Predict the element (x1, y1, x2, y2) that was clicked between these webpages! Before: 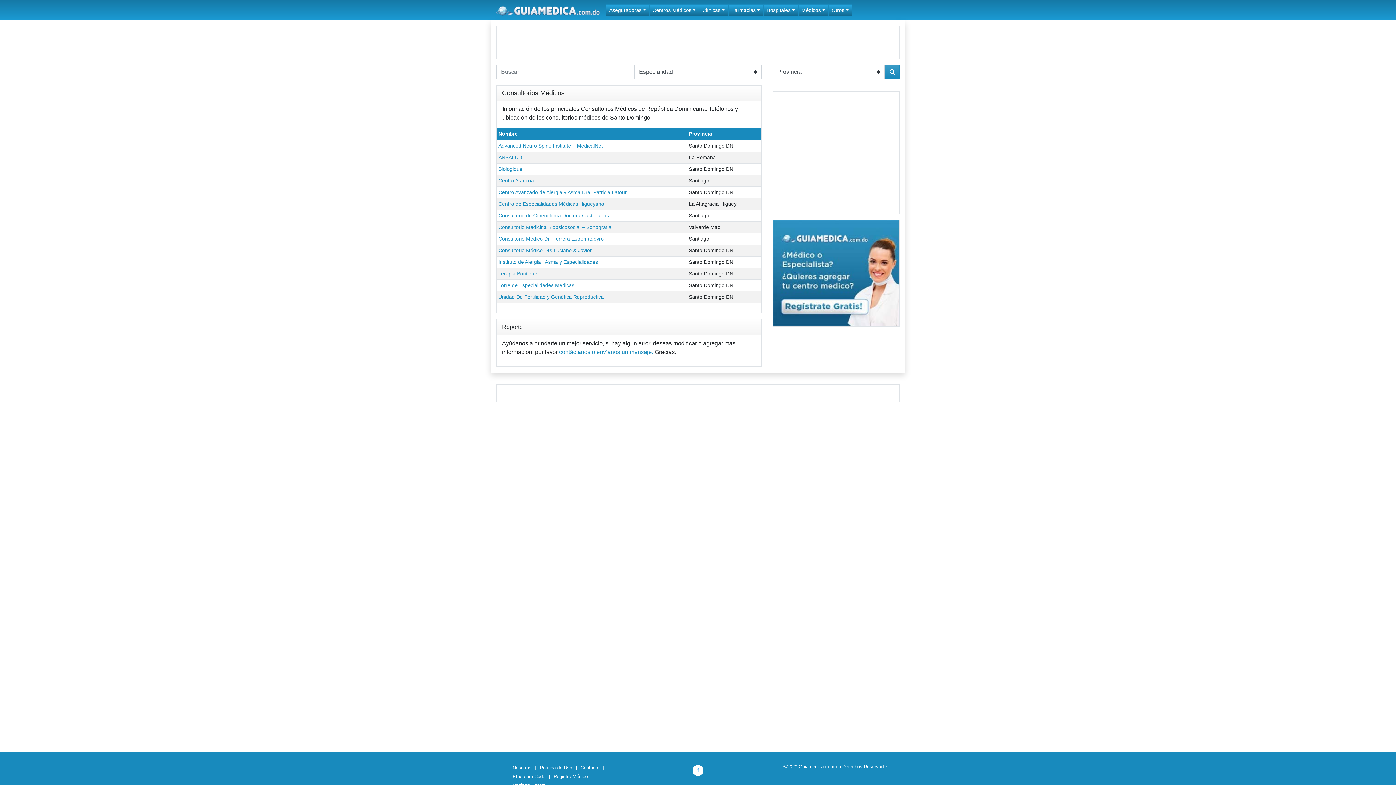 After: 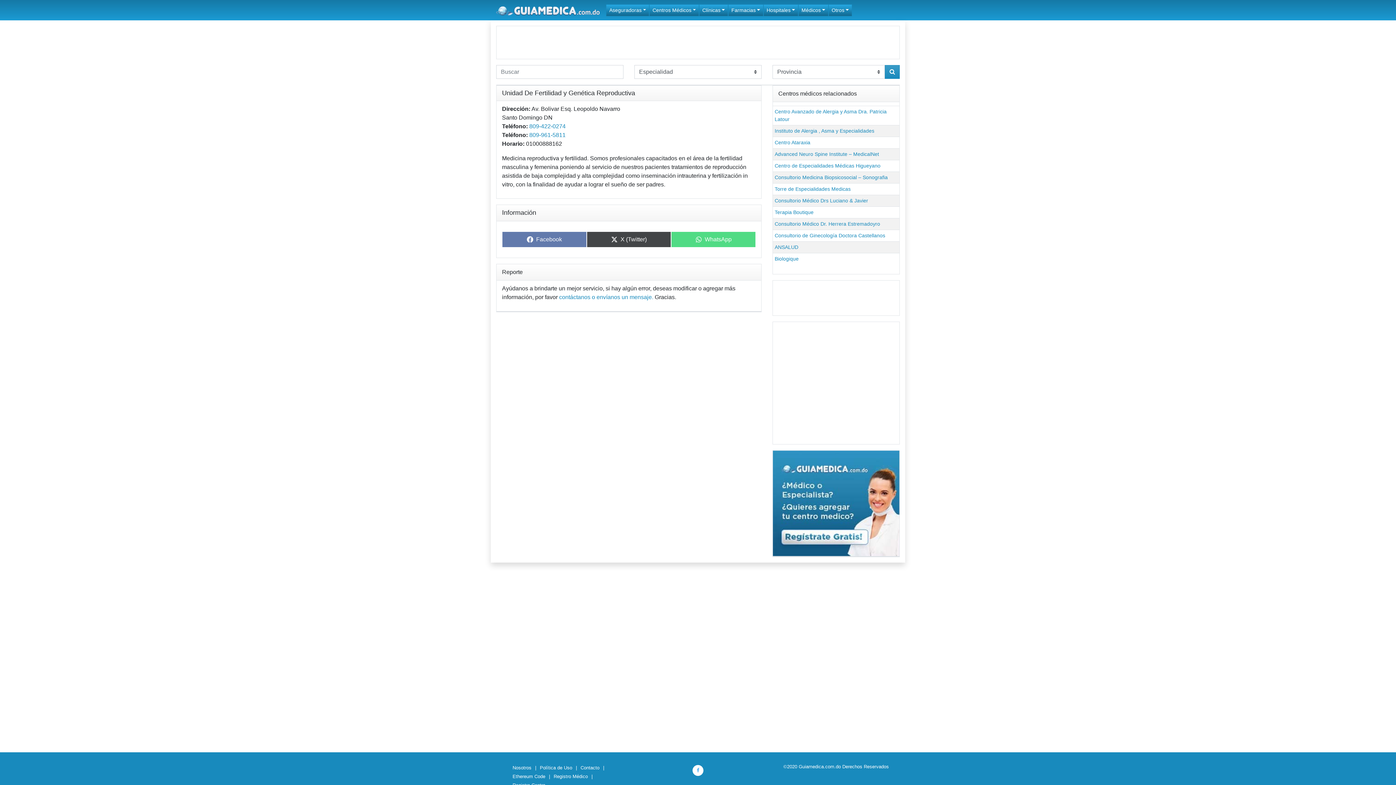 Action: bbox: (498, 294, 604, 300) label: Unidad De Fertilidad y Genética Reproductiva